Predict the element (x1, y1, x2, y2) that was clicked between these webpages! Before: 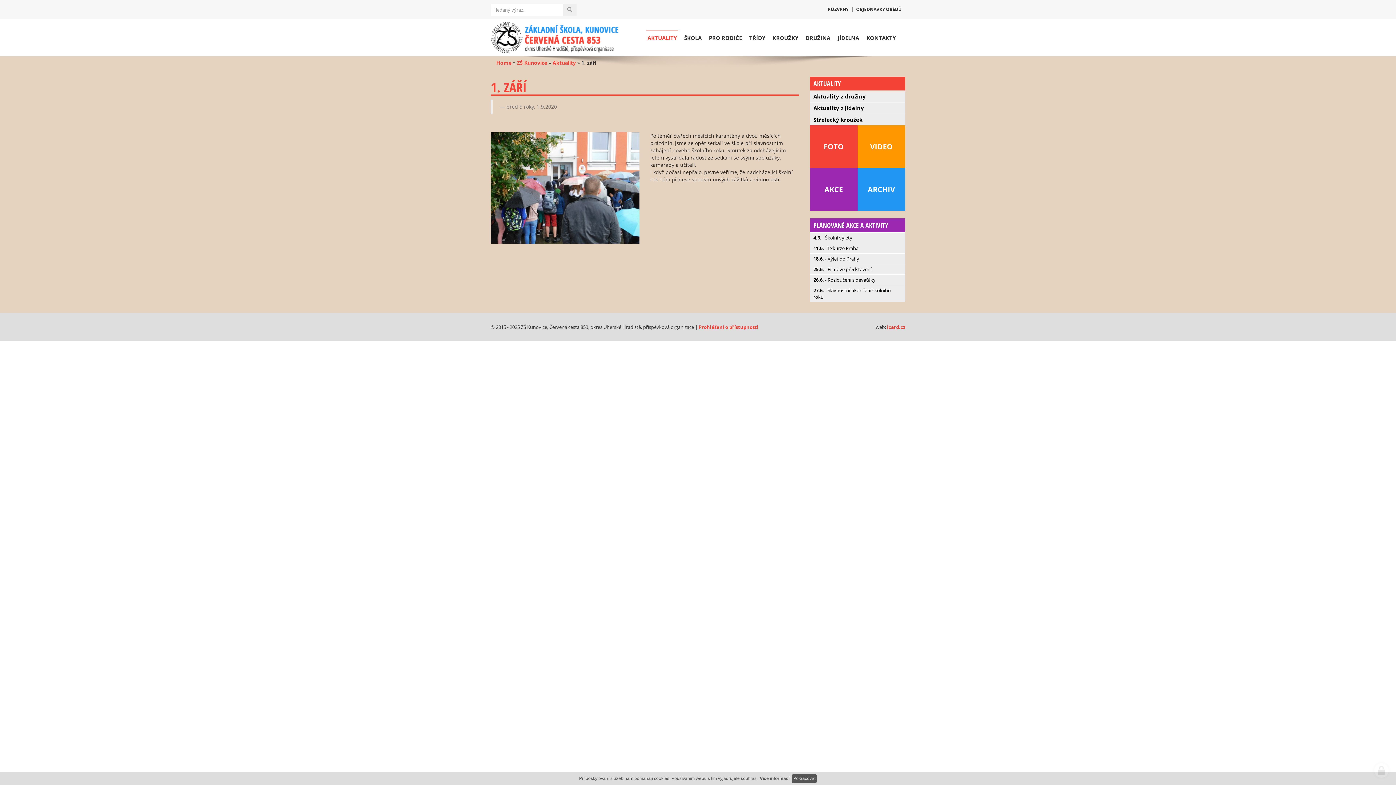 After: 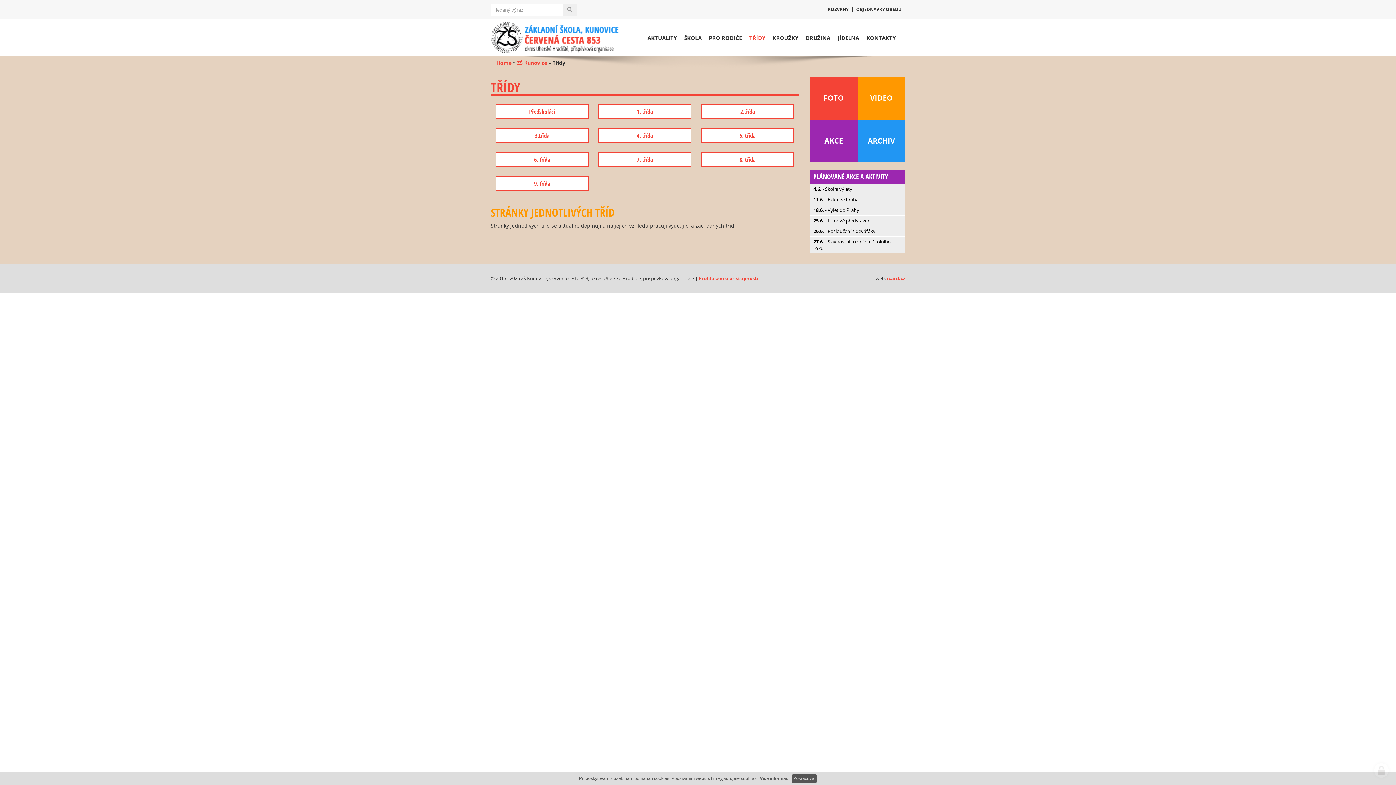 Action: bbox: (748, 34, 766, 41) label: TŘÍDY